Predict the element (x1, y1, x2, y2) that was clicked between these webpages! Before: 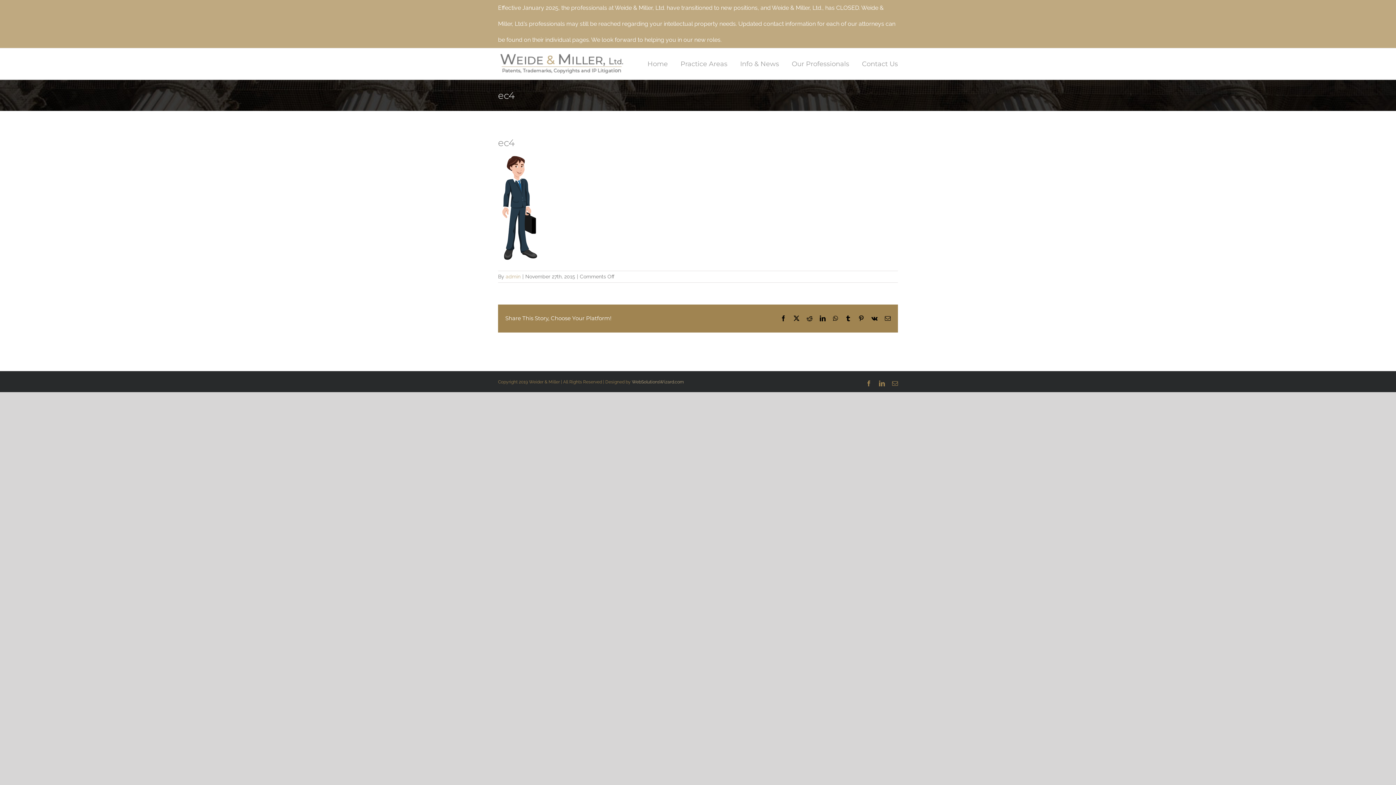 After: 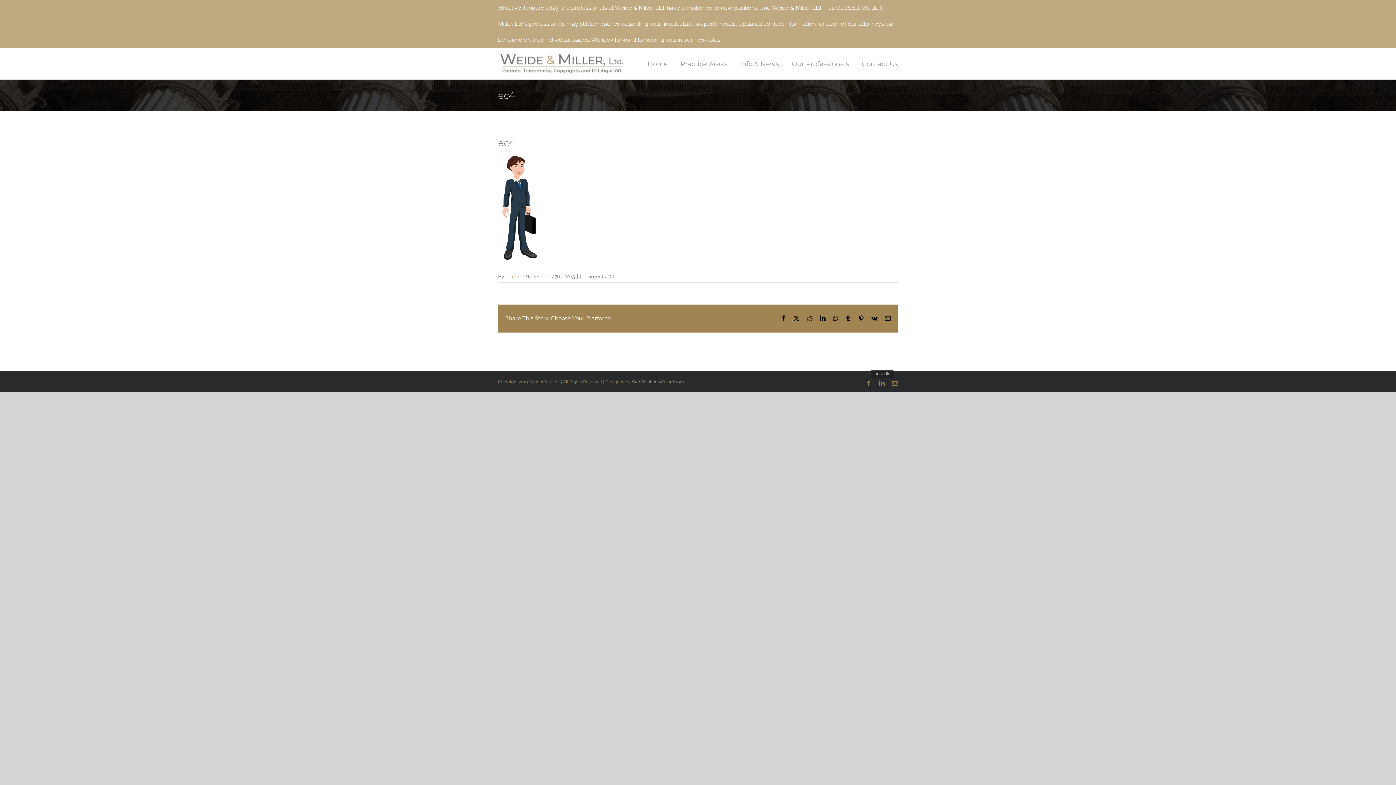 Action: label: LinkedIn bbox: (879, 380, 885, 386)